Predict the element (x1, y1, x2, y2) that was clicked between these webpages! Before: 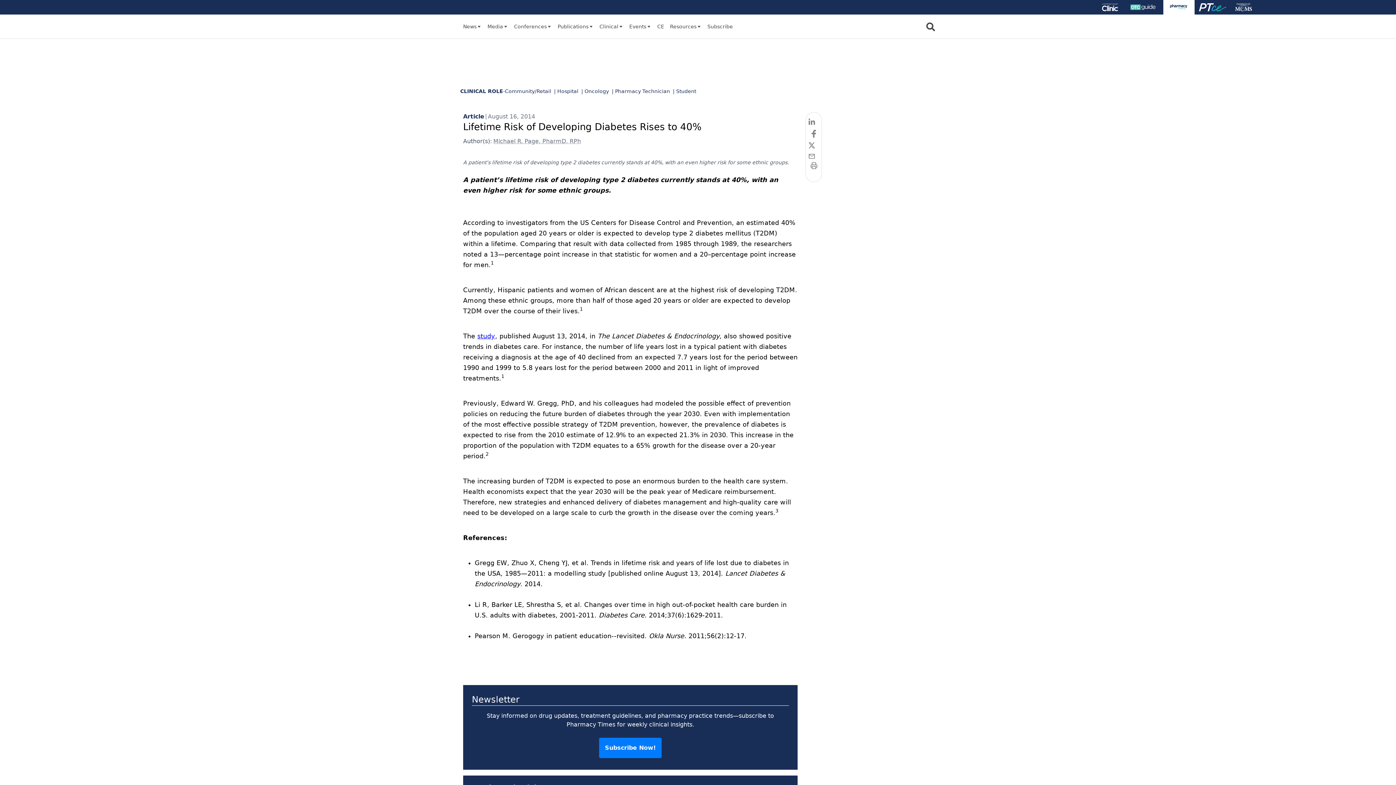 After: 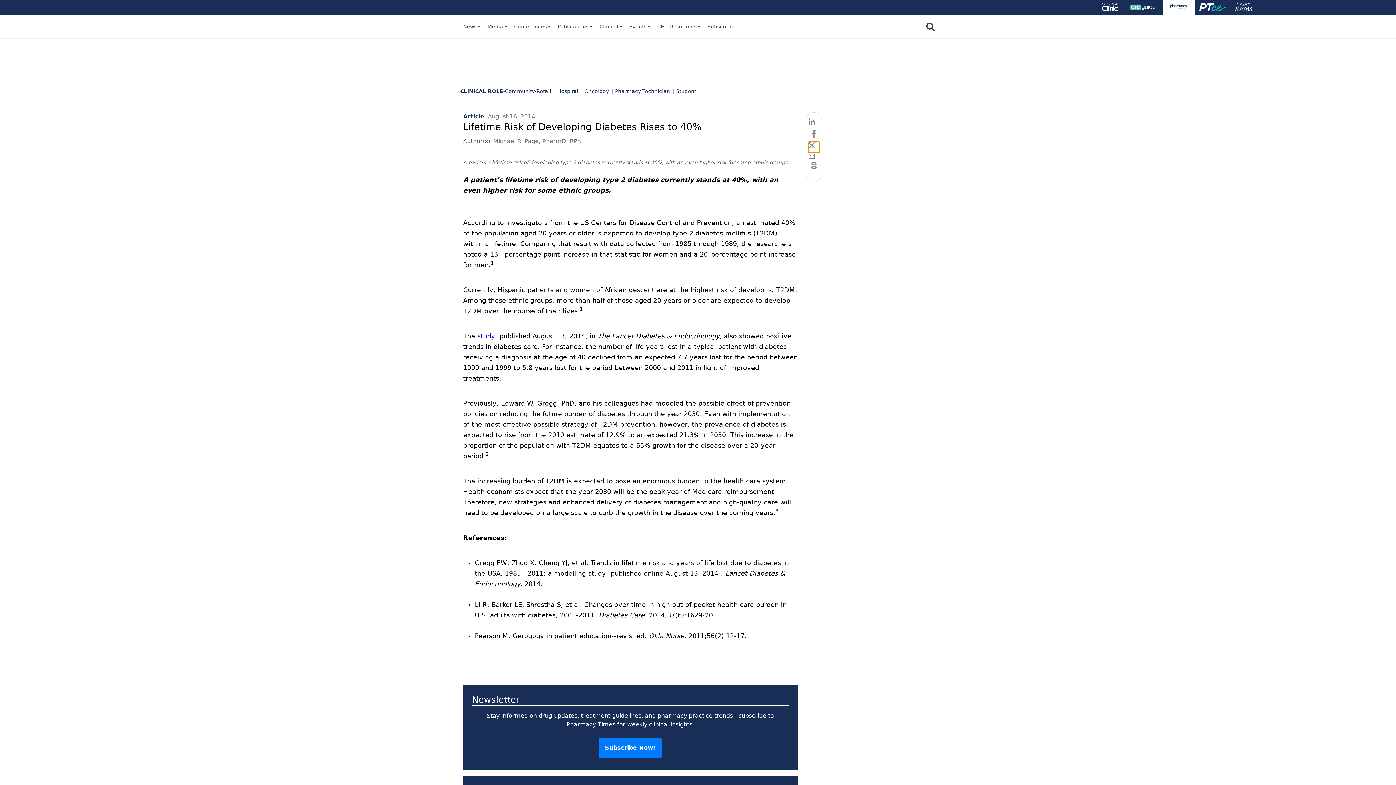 Action: label: twitter bbox: (808, 141, 819, 152)